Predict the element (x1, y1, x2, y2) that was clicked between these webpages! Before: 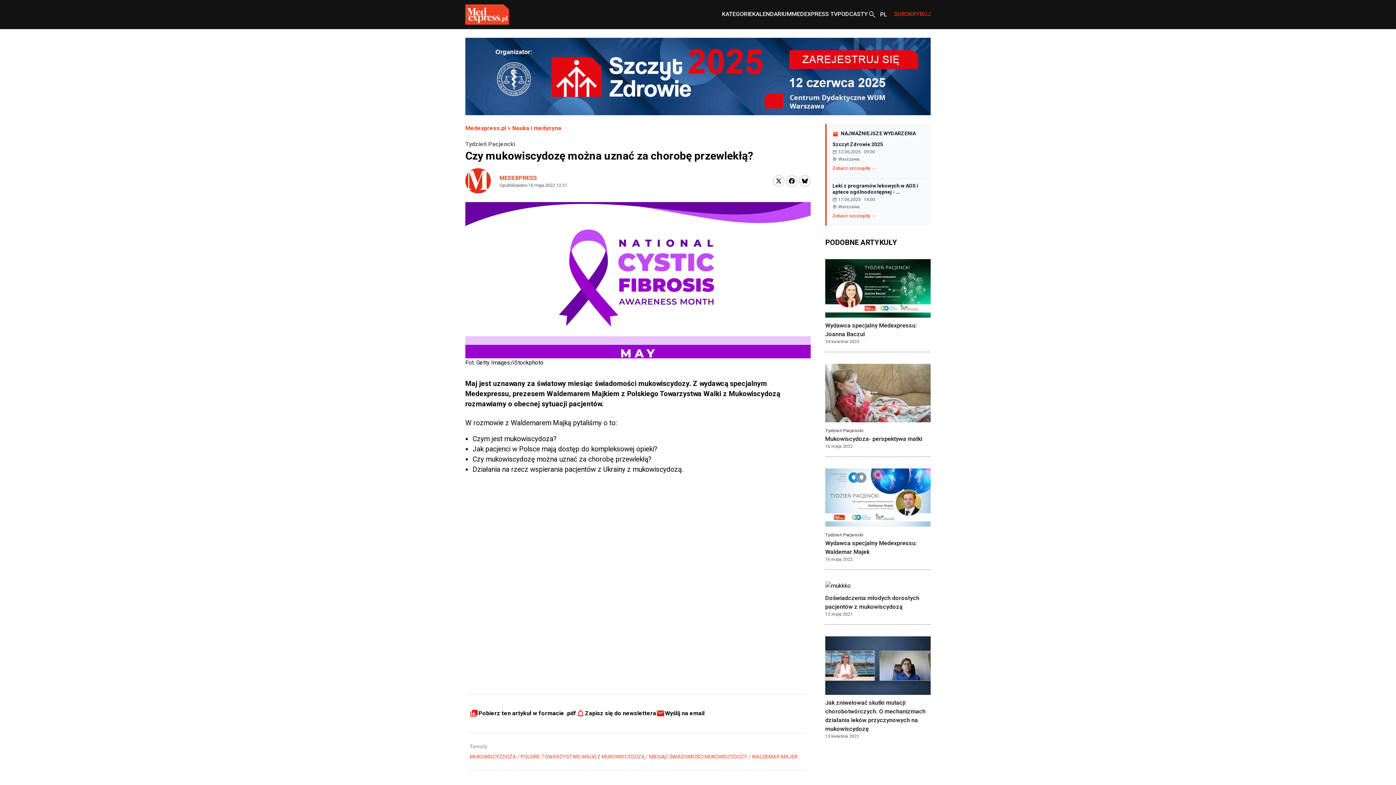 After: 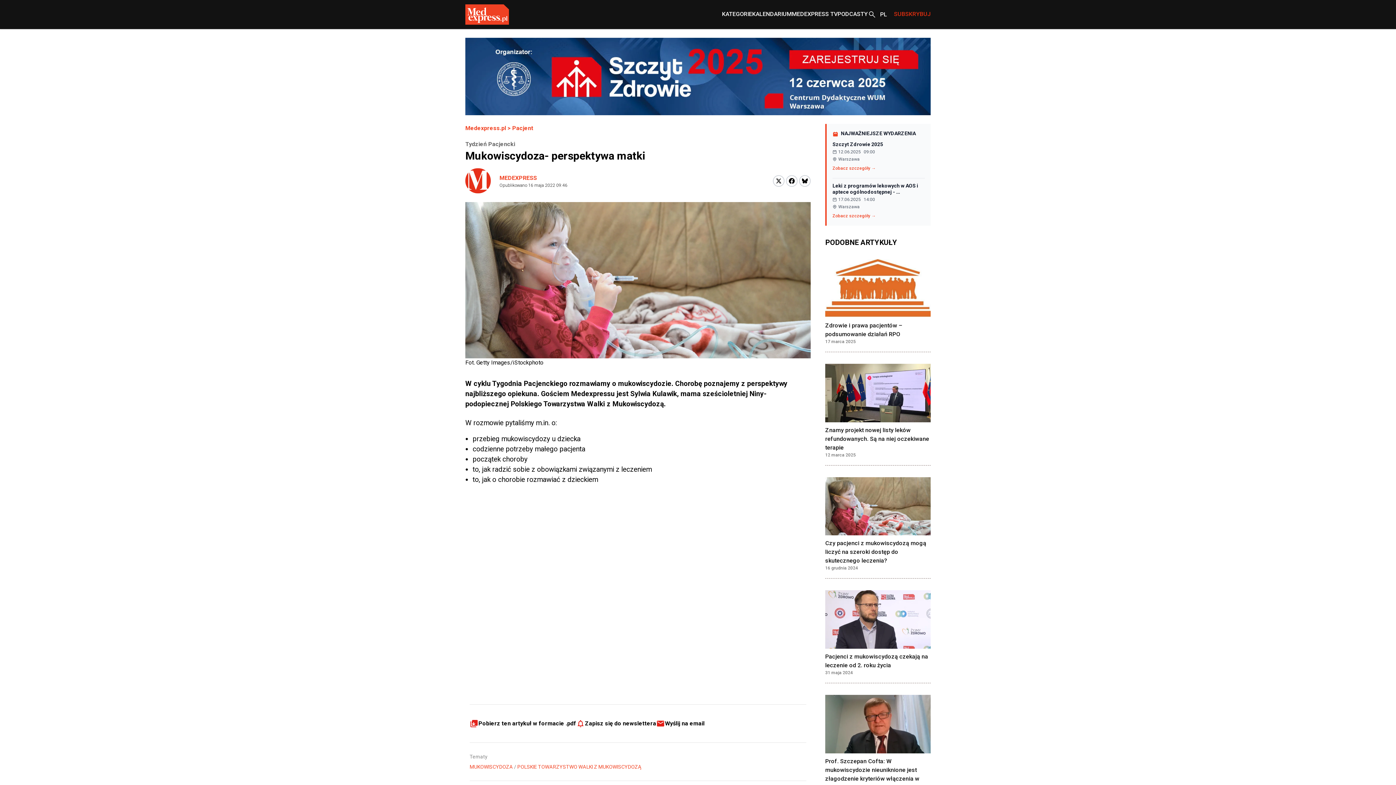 Action: bbox: (825, 363, 930, 422)